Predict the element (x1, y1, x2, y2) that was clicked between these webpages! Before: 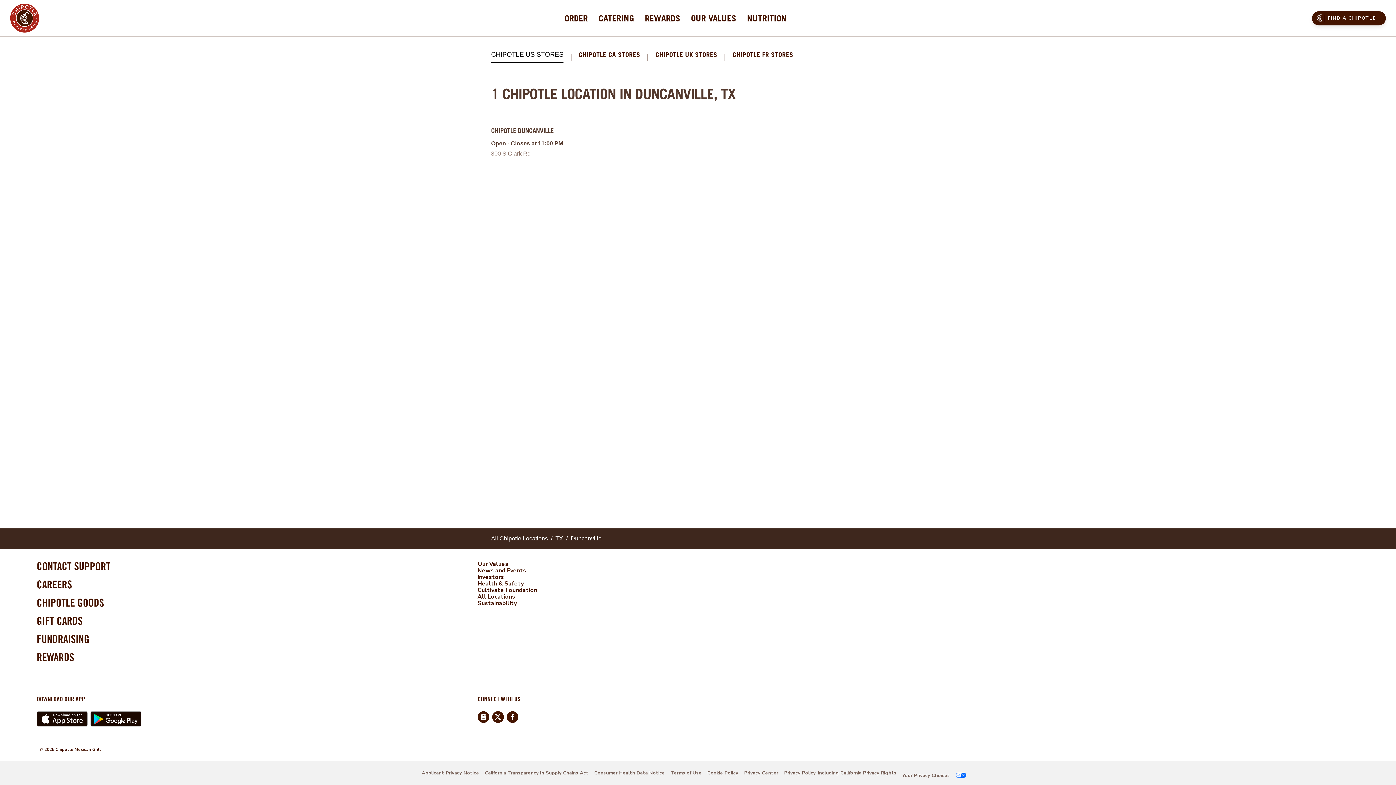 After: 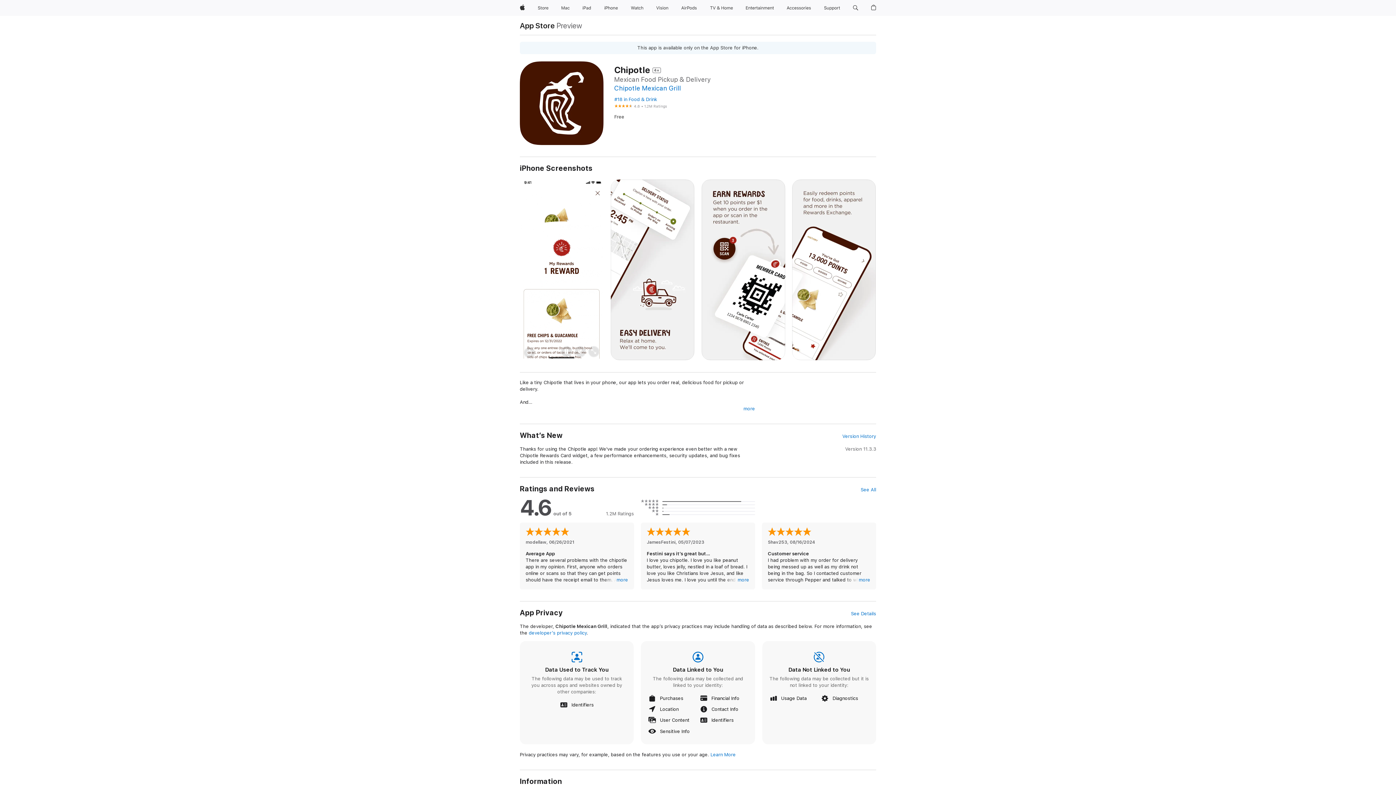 Action: bbox: (36, 711, 87, 728)